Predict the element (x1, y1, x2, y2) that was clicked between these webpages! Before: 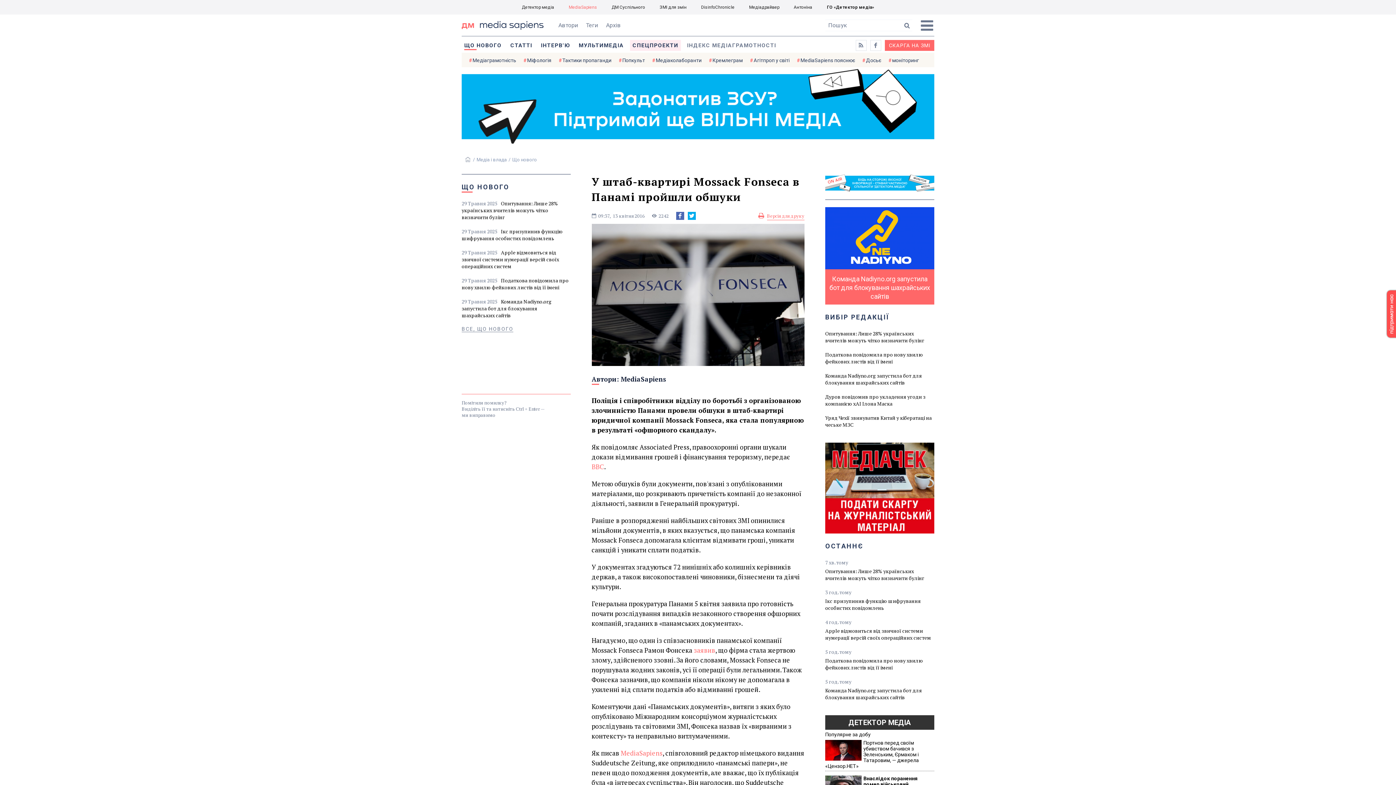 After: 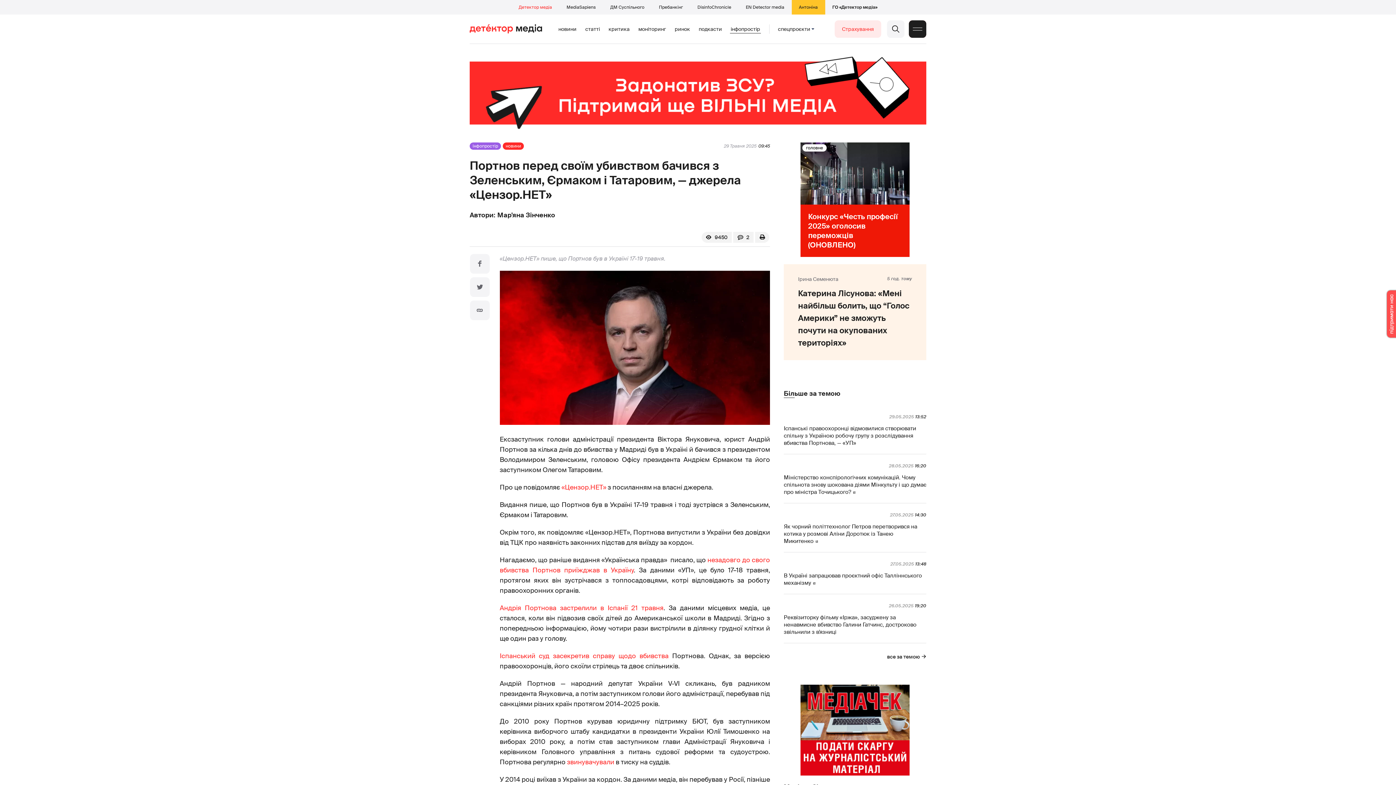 Action: bbox: (825, 737, 934, 771)